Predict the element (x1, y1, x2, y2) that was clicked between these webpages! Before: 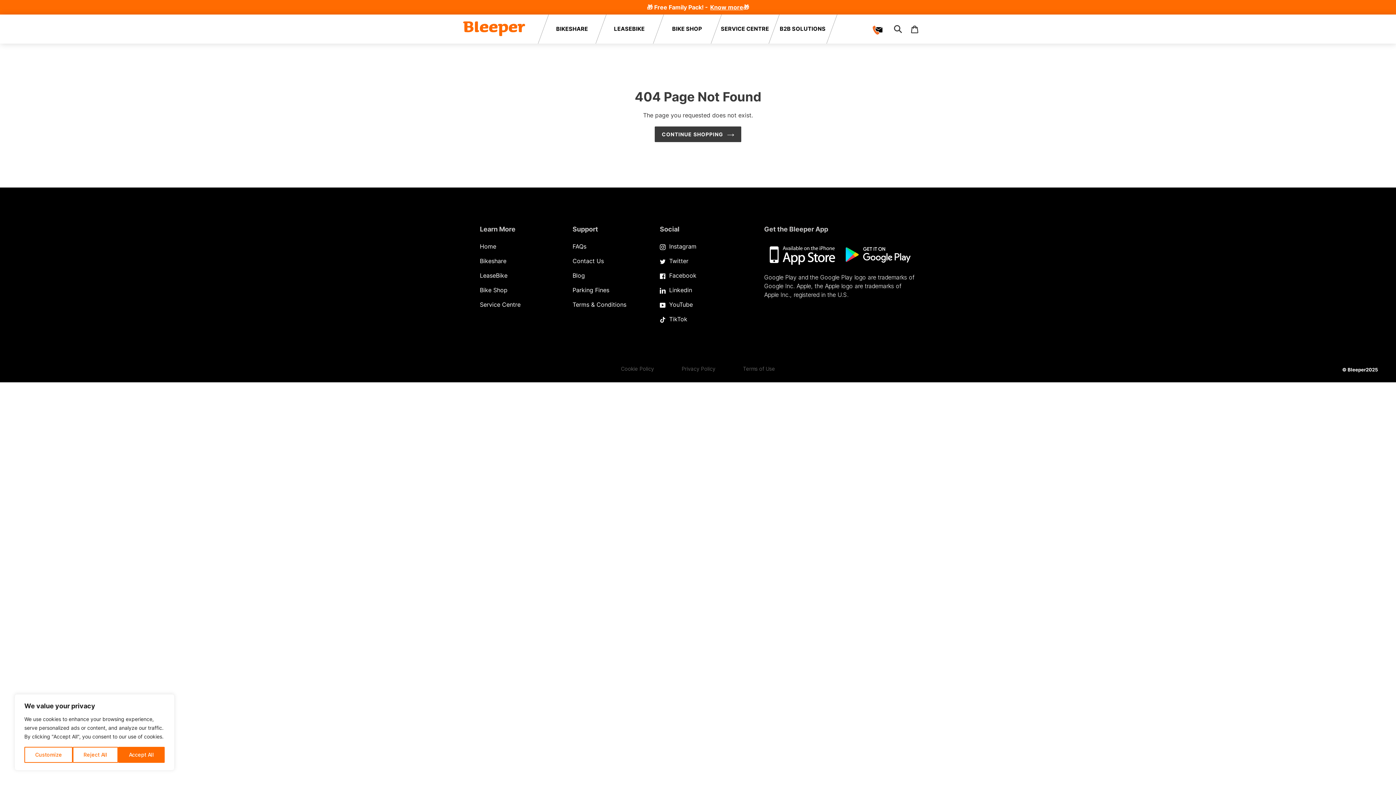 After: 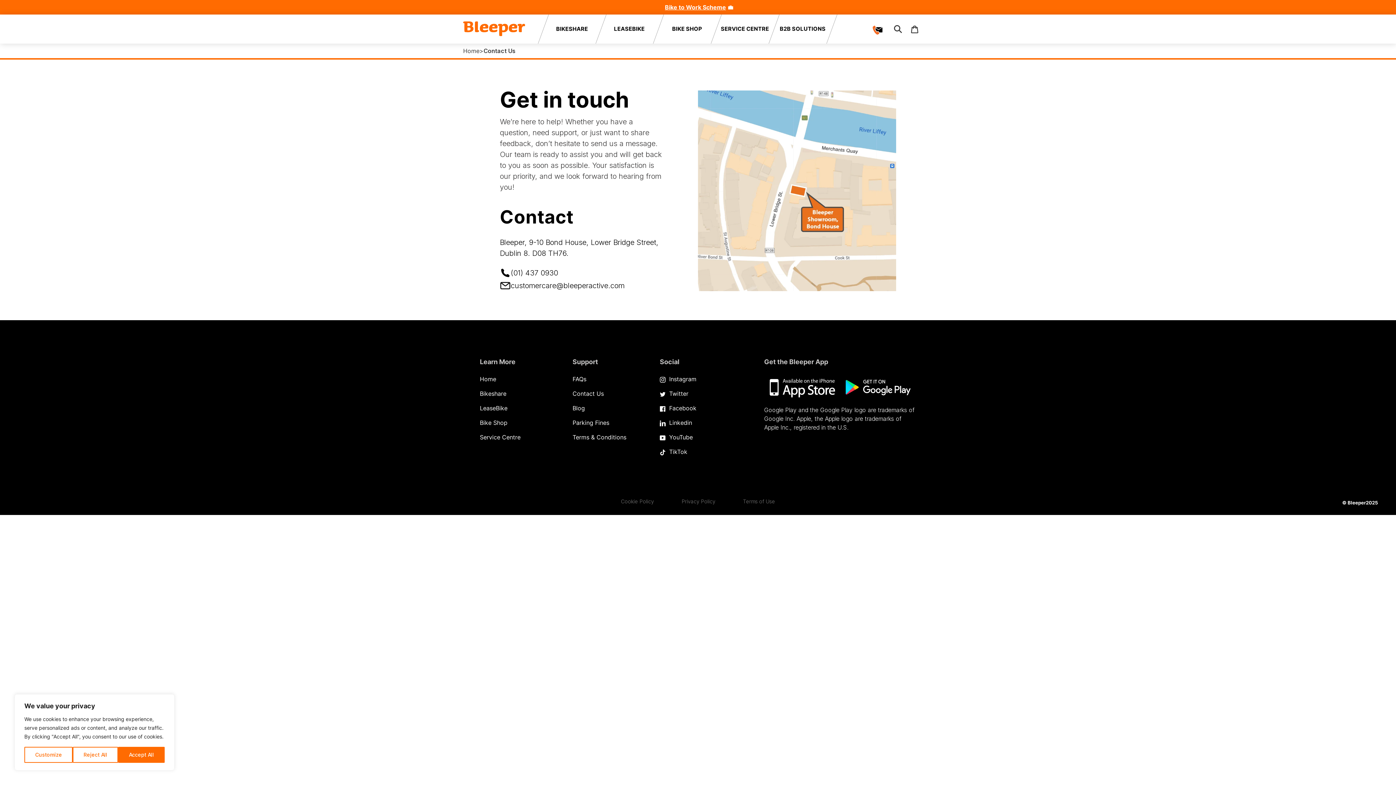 Action: bbox: (870, 24, 885, 32)